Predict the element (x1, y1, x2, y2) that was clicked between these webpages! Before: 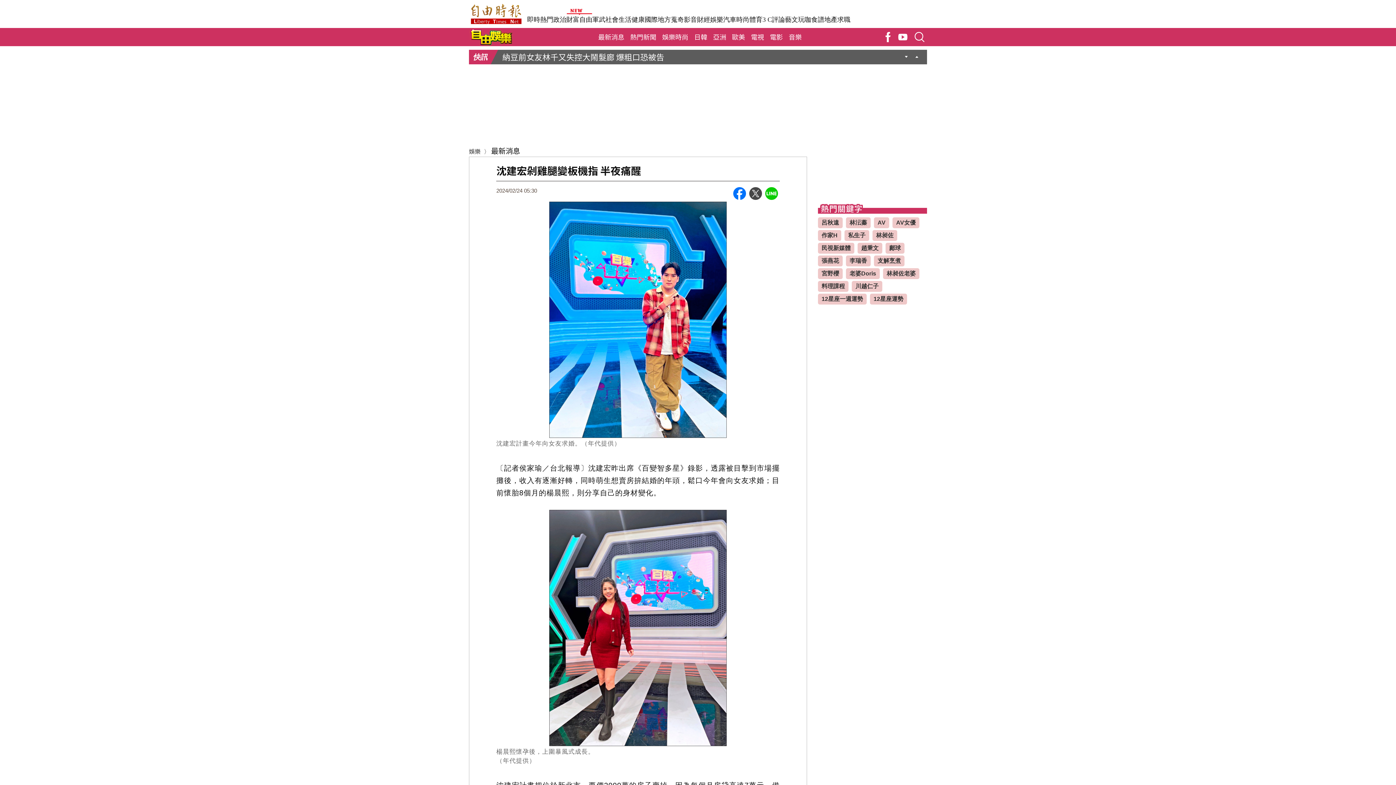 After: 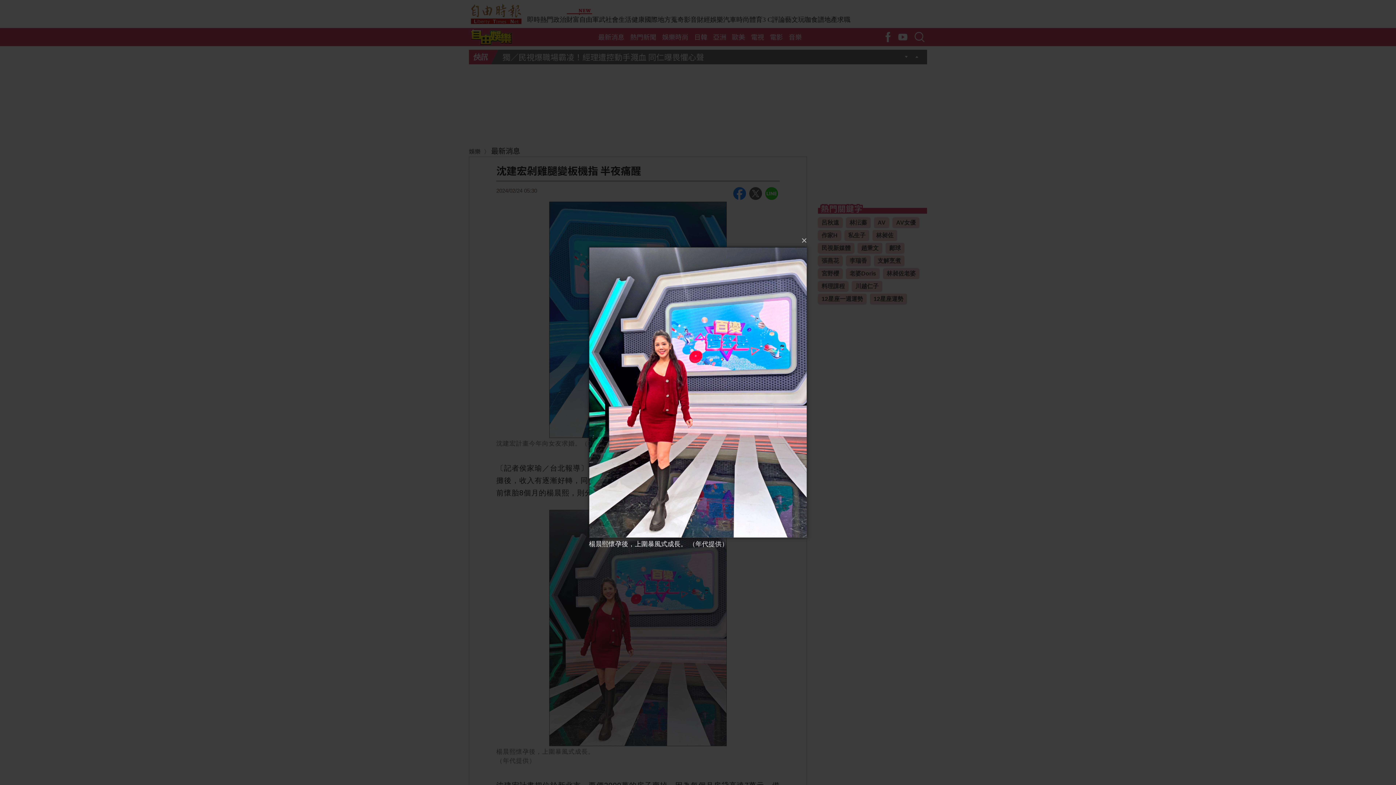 Action: bbox: (496, 510, 779, 746)